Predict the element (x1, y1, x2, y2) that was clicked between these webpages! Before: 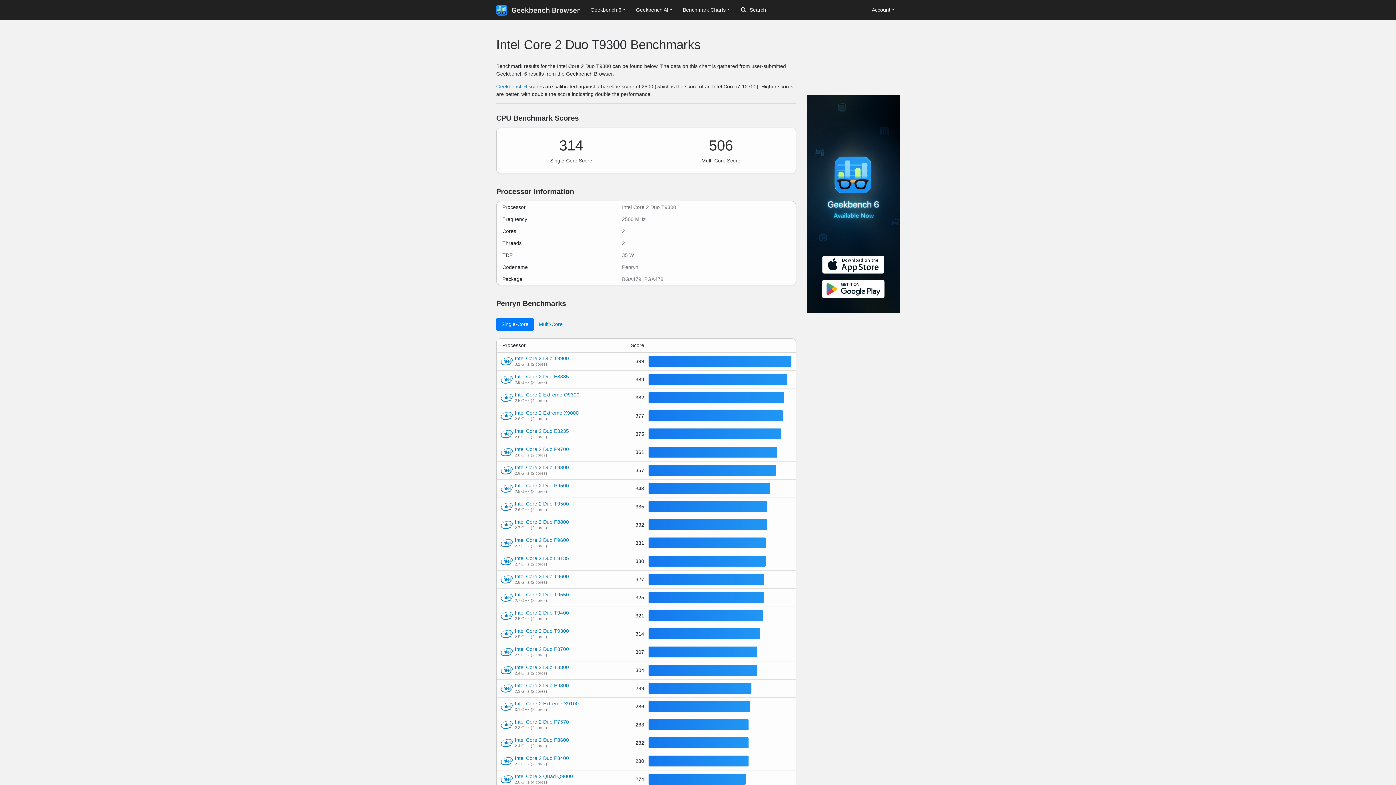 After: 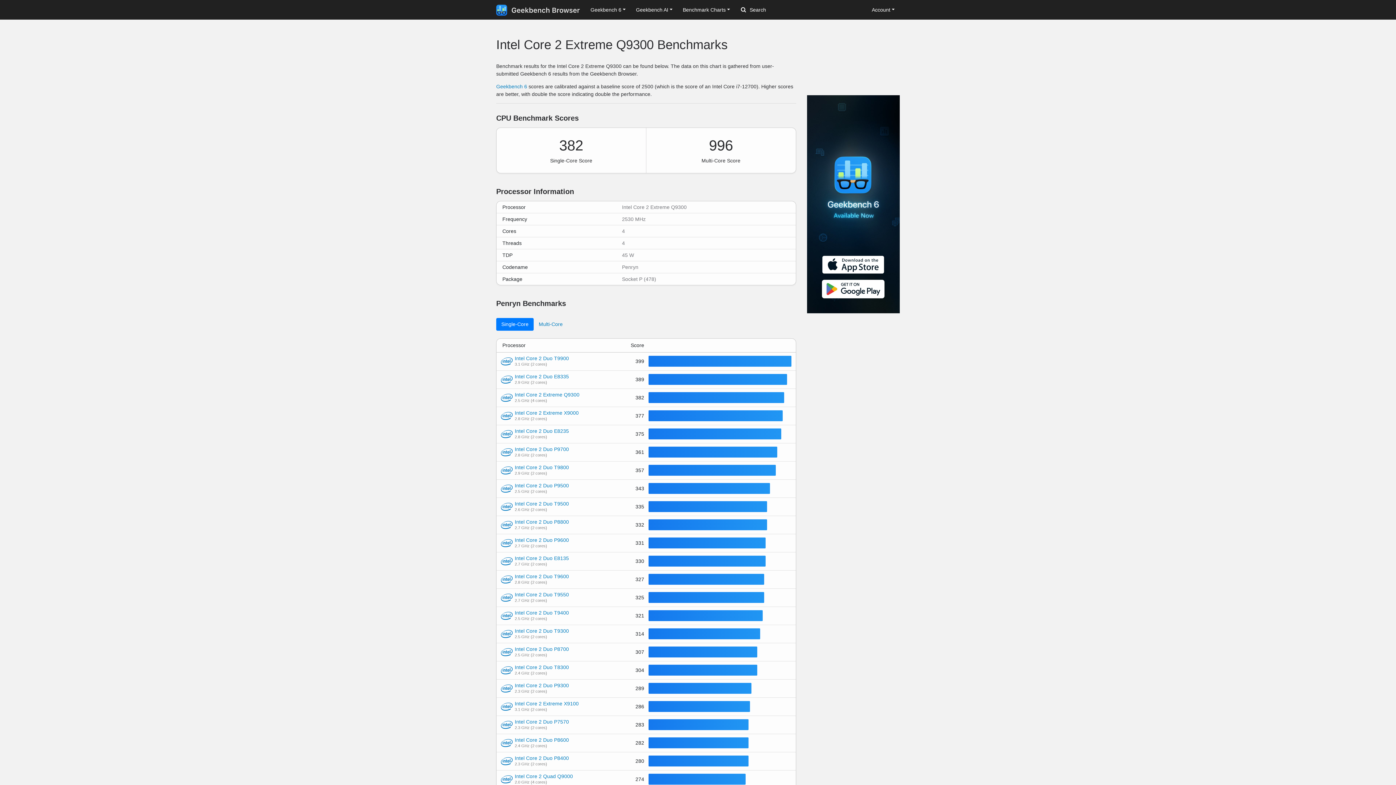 Action: bbox: (514, 392, 579, 397) label: Intel Core 2 Extreme Q9300